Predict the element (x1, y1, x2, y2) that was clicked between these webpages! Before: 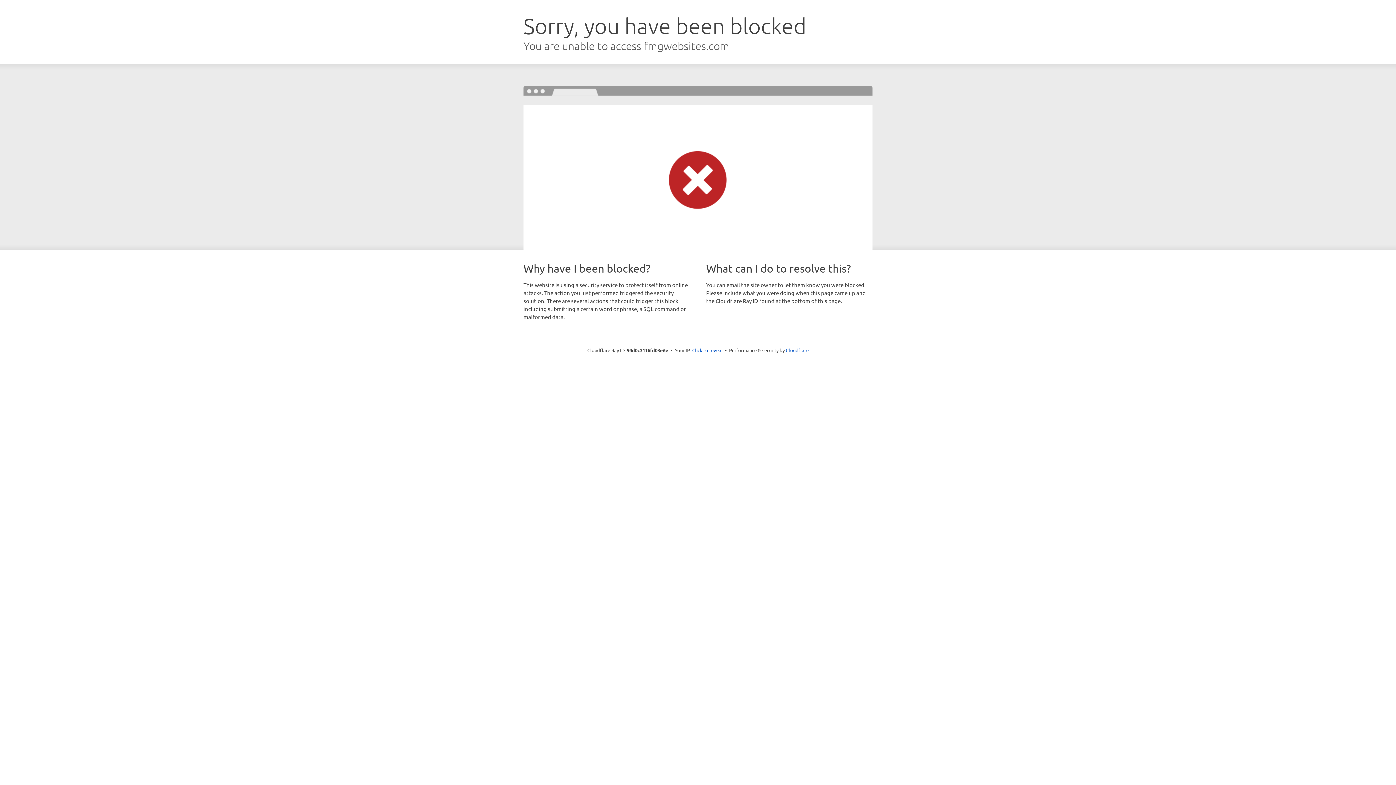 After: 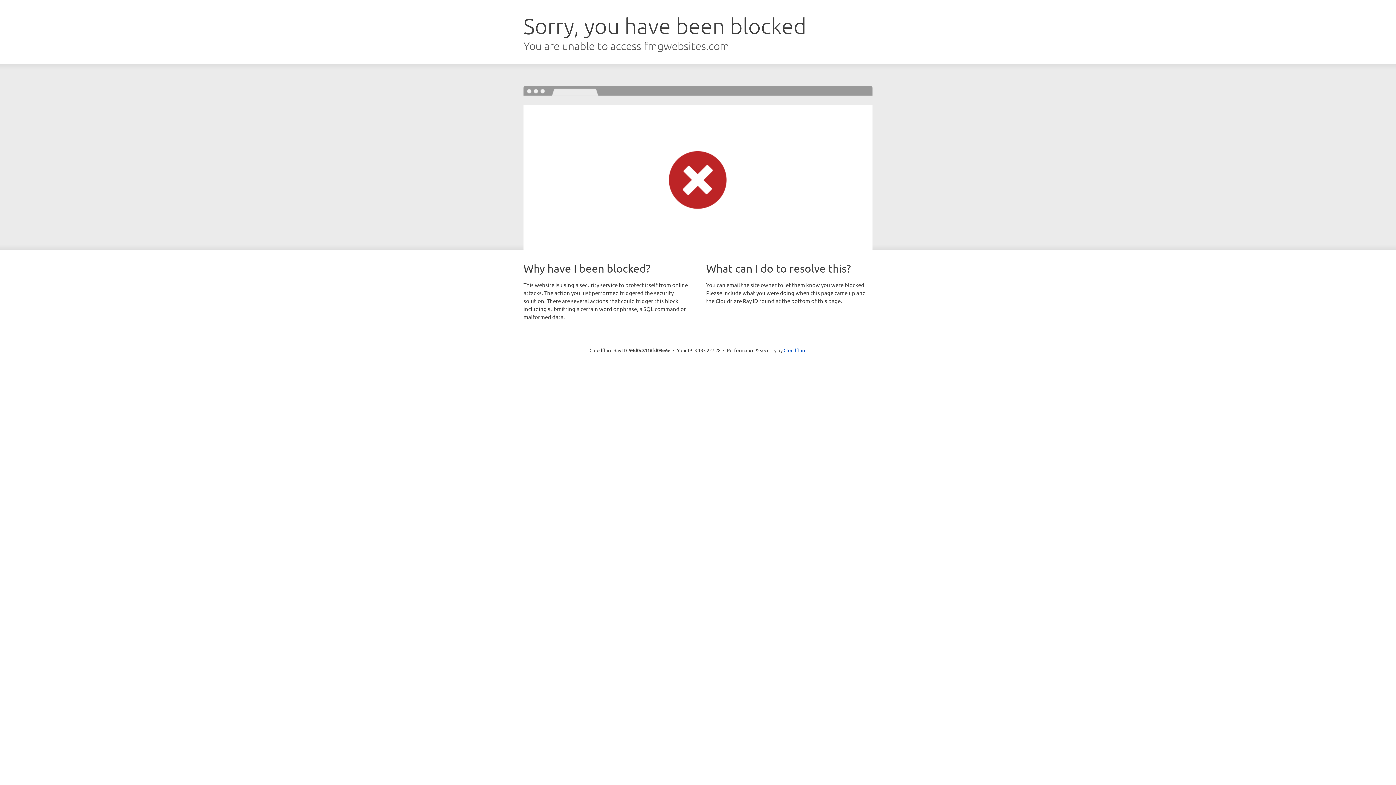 Action: label: Click to reveal bbox: (692, 346, 722, 353)